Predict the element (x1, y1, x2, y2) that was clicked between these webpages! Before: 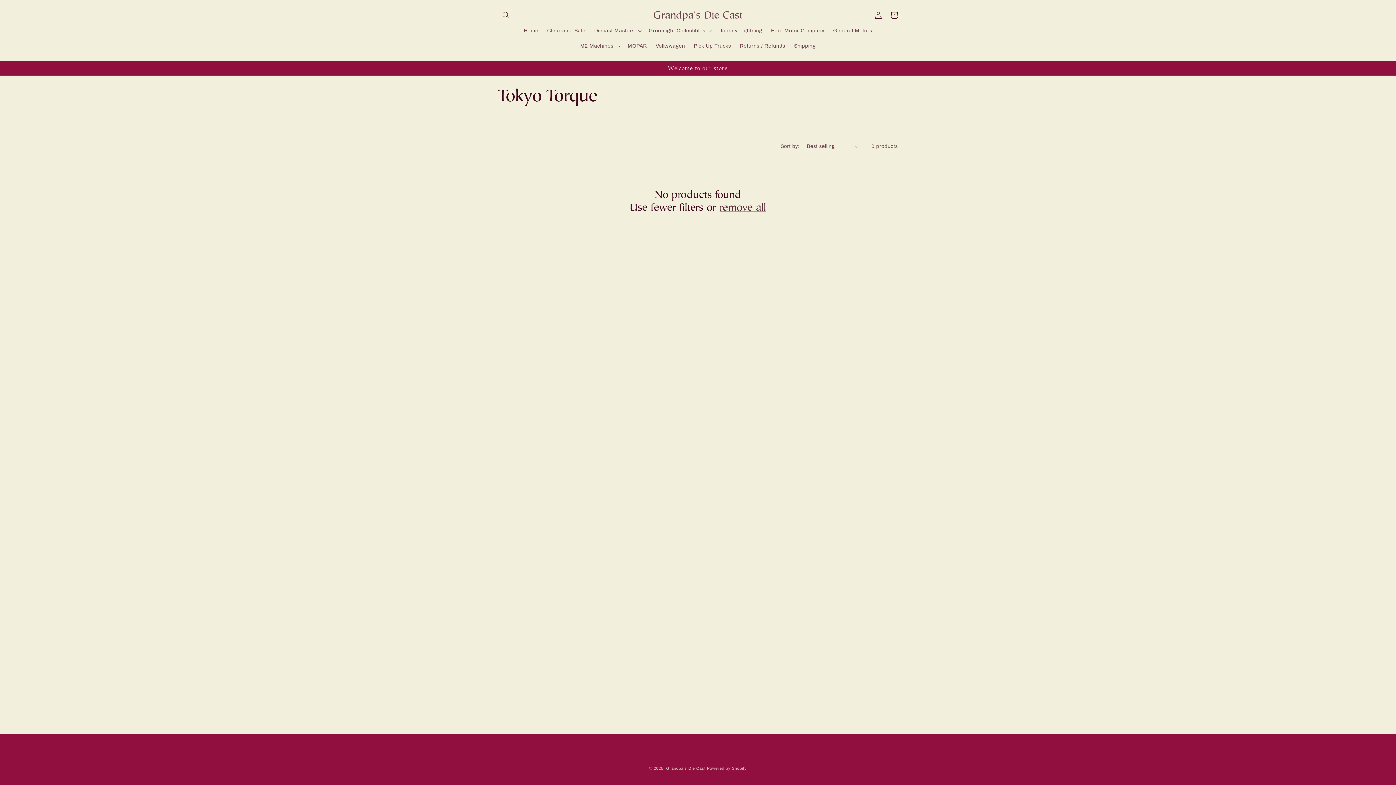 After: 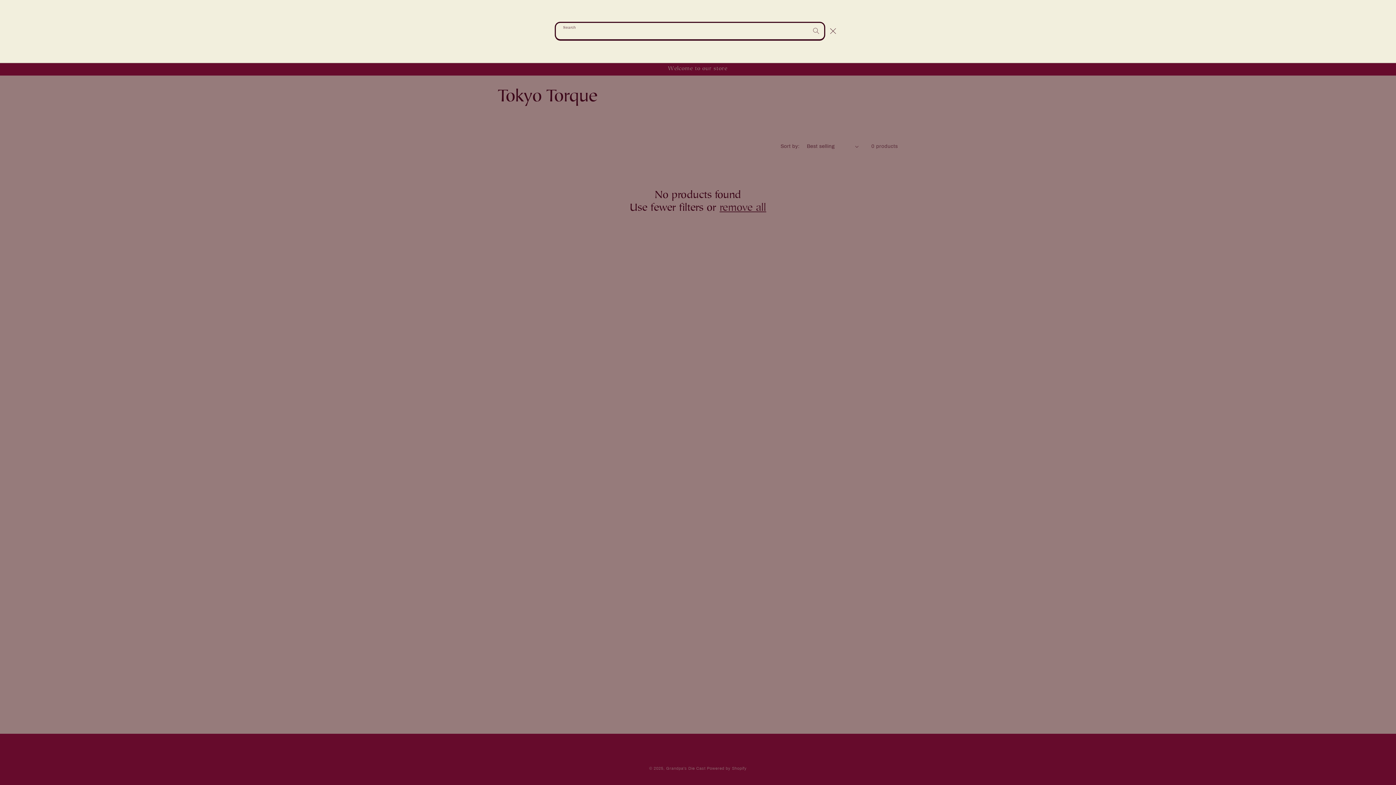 Action: bbox: (498, 7, 514, 23) label: Search